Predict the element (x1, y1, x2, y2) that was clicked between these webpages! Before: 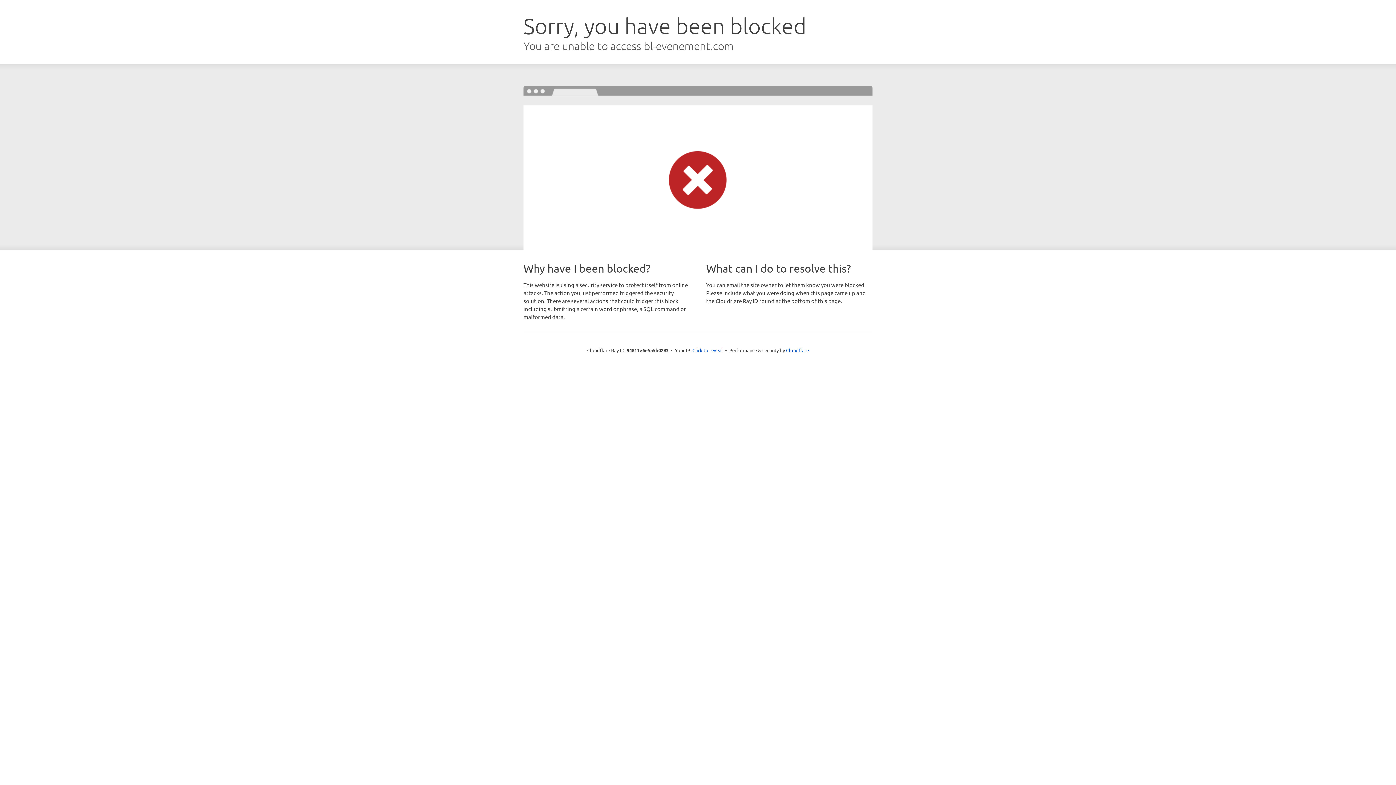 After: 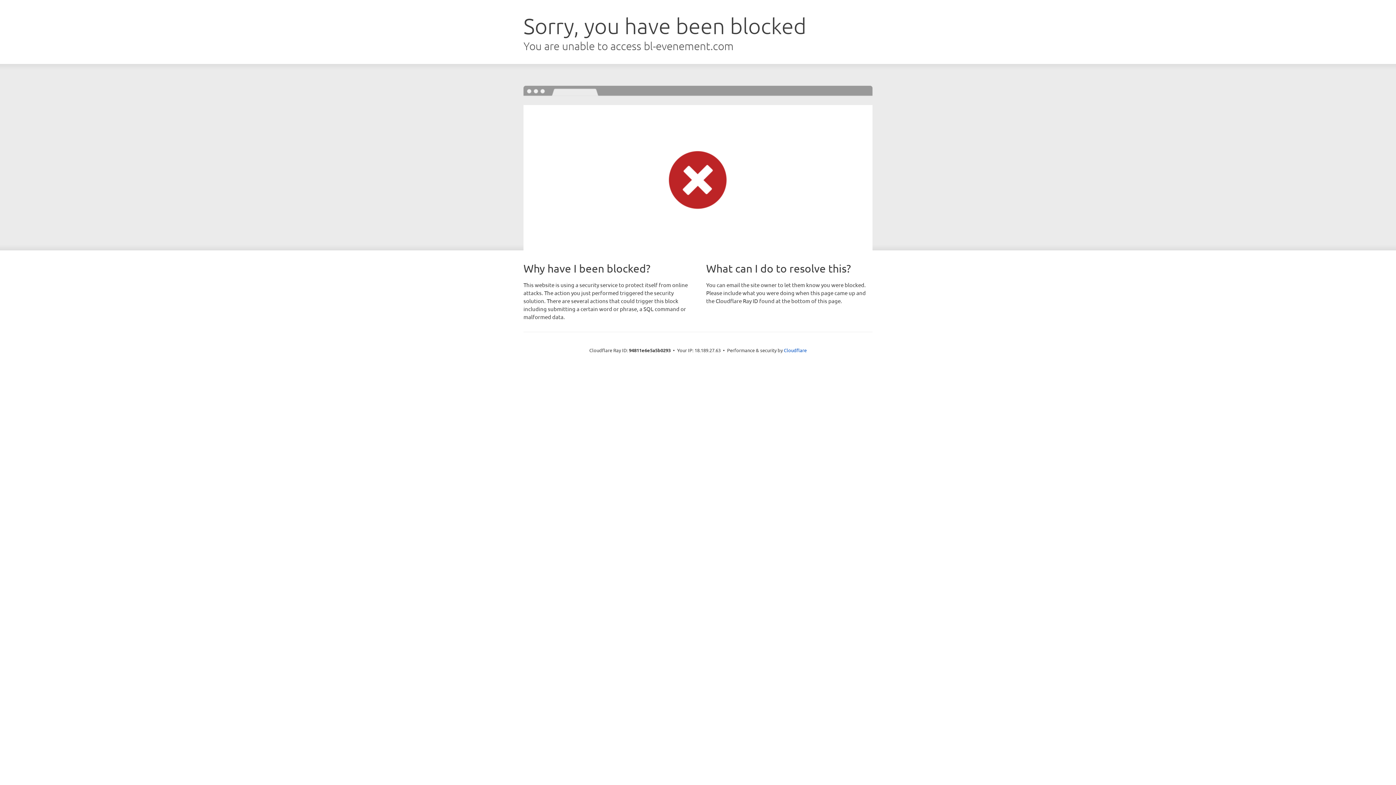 Action: label: Click to reveal bbox: (692, 346, 723, 353)